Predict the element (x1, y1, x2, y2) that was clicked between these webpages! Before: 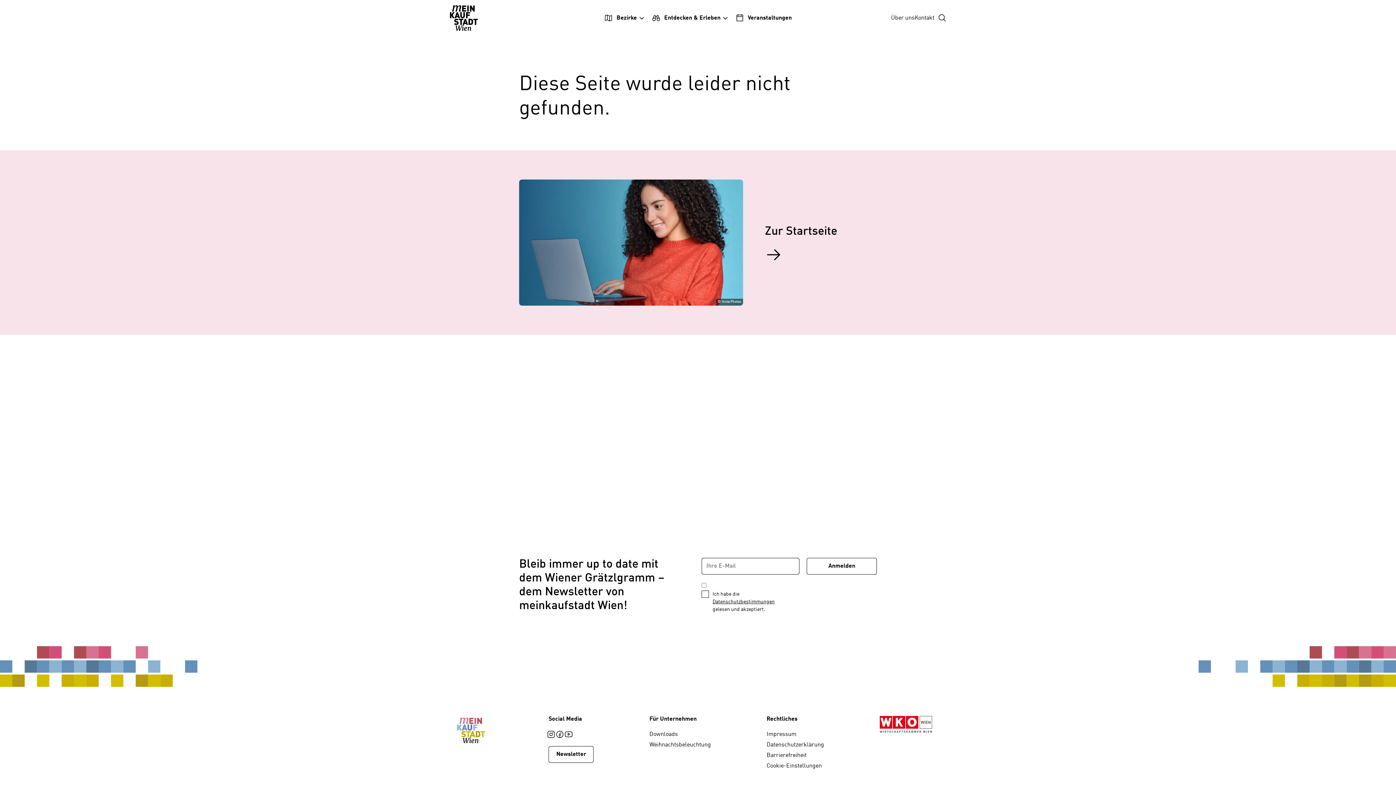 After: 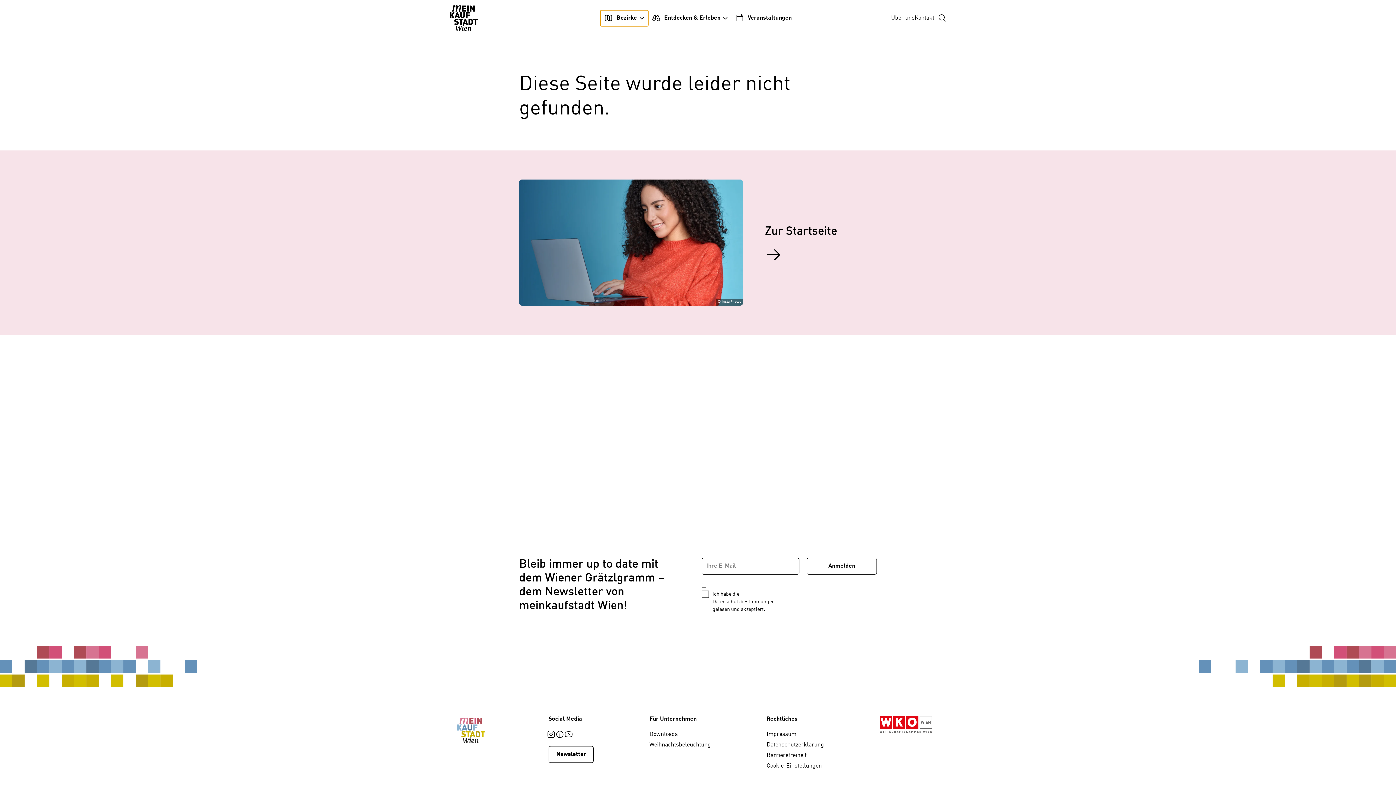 Action: label: Untermenü Bezirke einblenden bbox: (600, 10, 648, 26)